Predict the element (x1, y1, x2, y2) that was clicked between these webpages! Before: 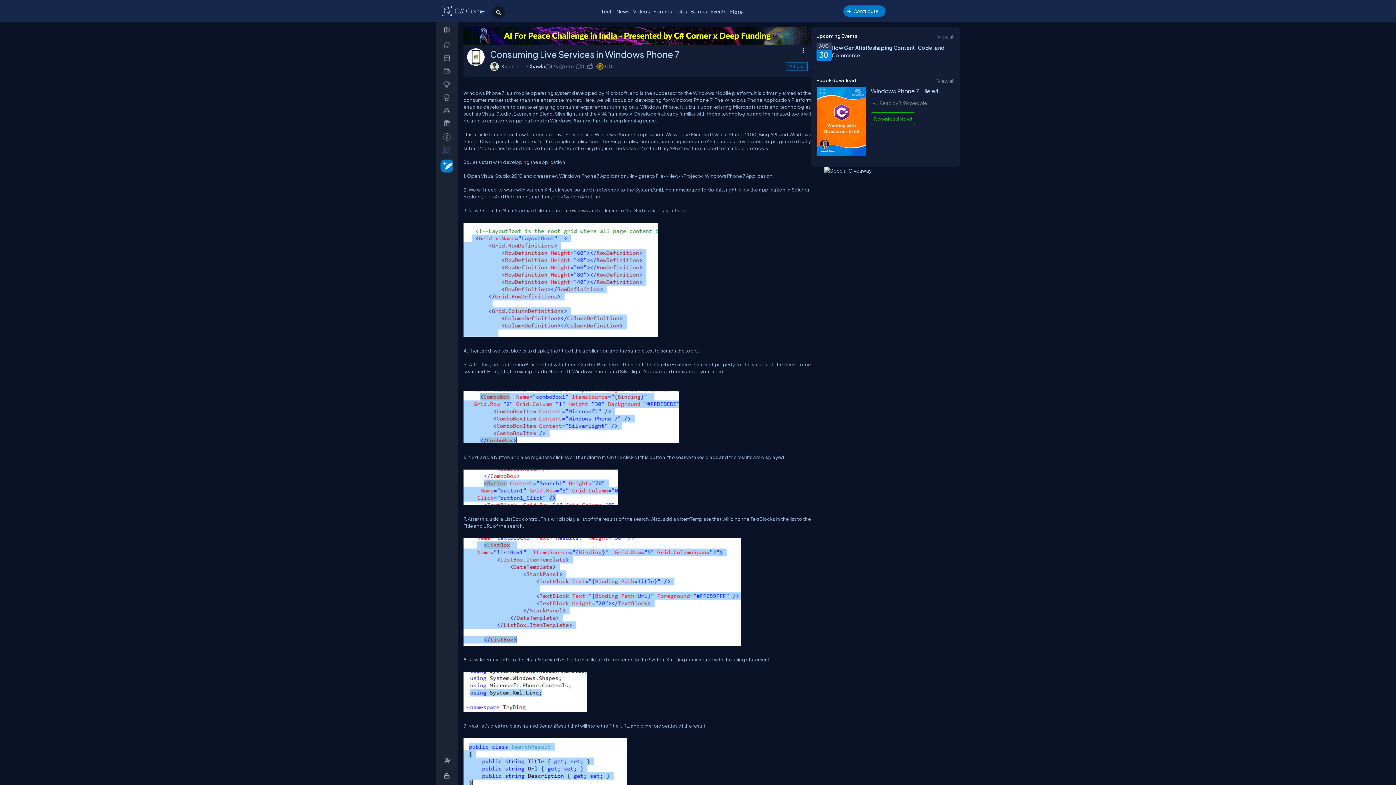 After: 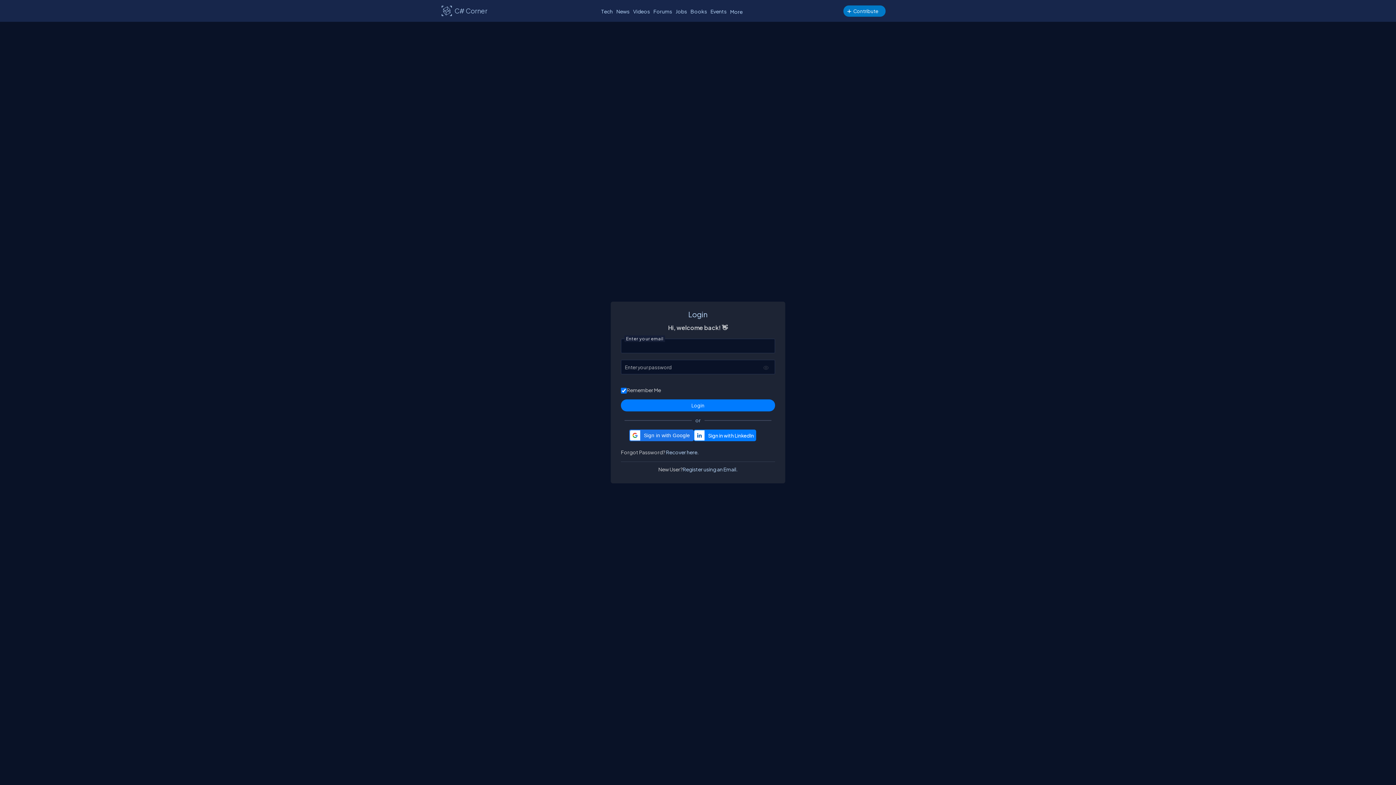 Action: label: _Feed bbox: (438, 38, 458, 51)